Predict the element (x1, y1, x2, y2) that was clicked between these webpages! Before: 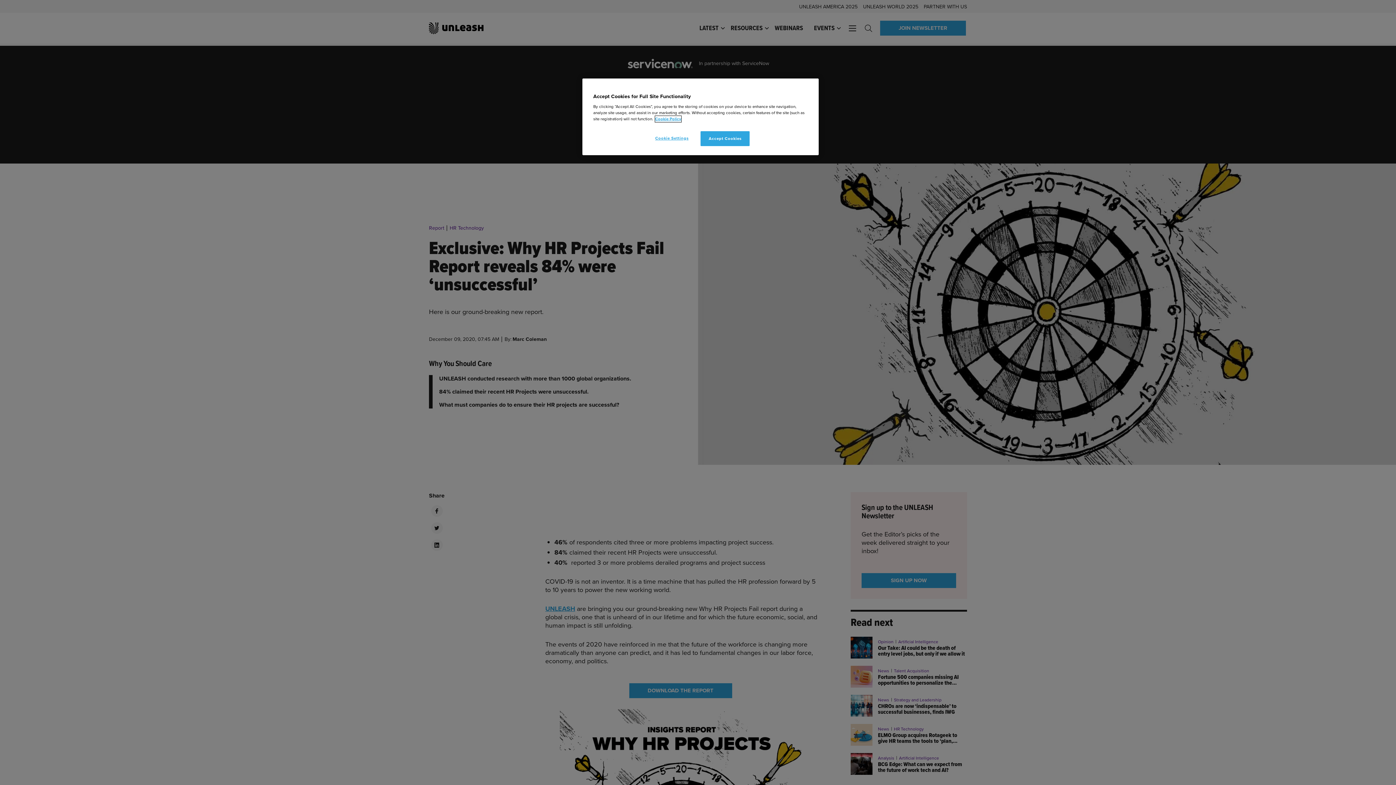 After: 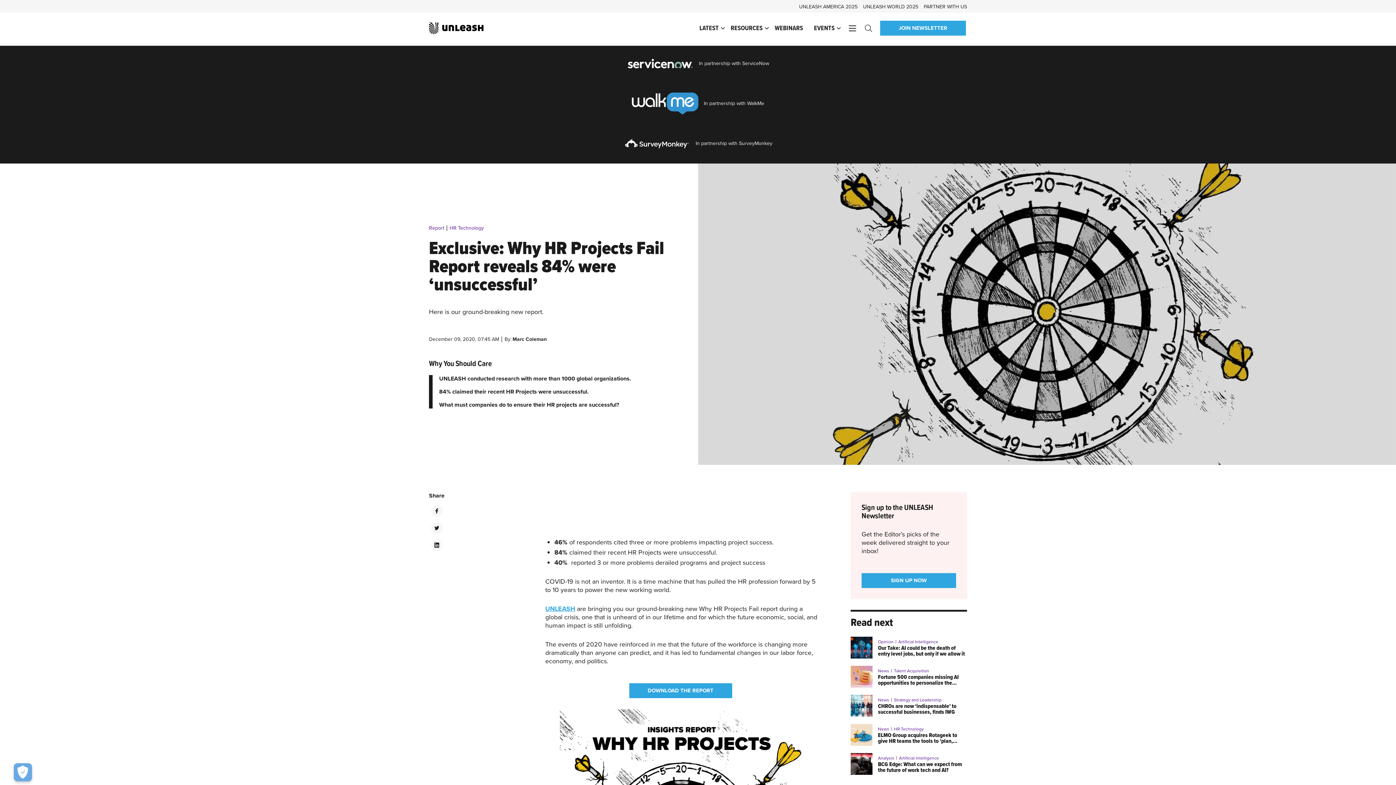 Action: bbox: (700, 131, 749, 146) label: Accept Cookies